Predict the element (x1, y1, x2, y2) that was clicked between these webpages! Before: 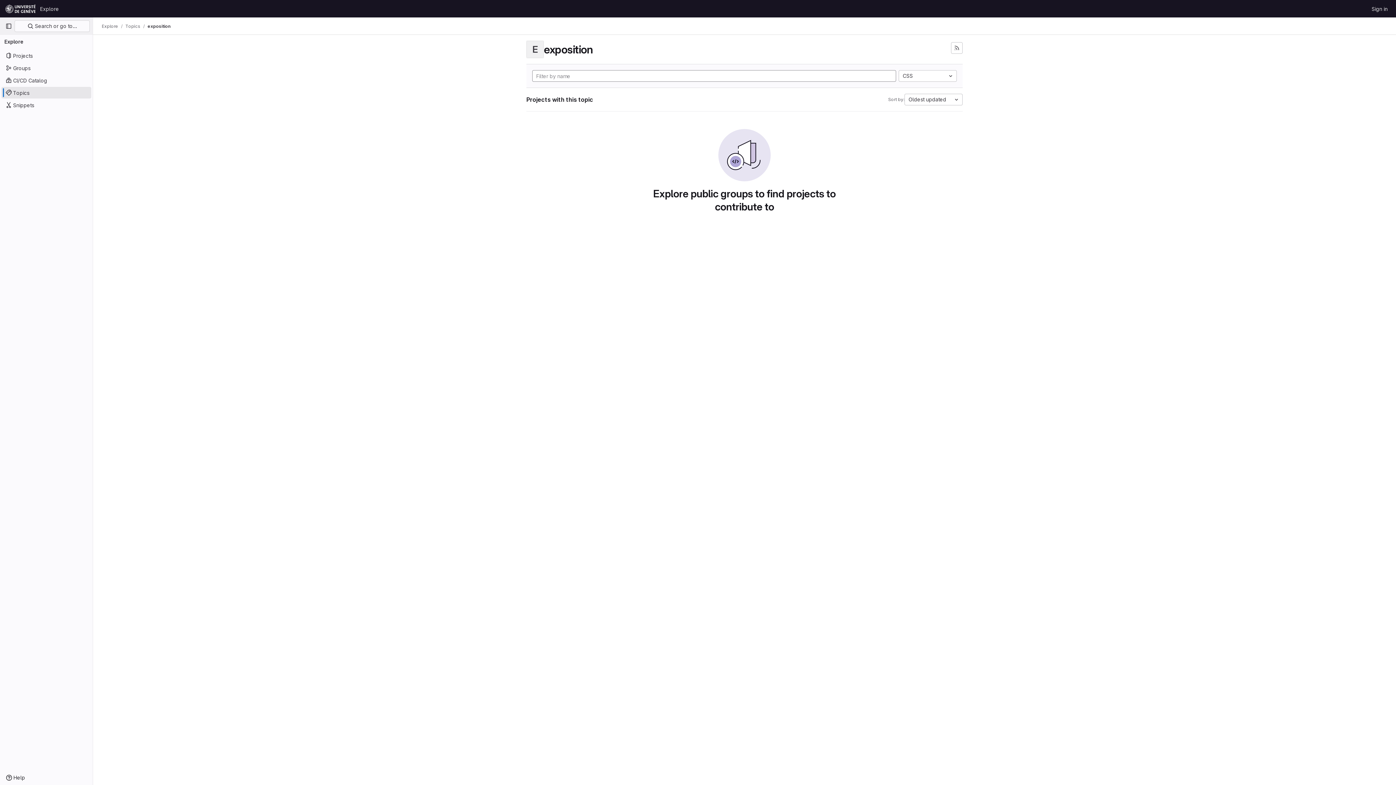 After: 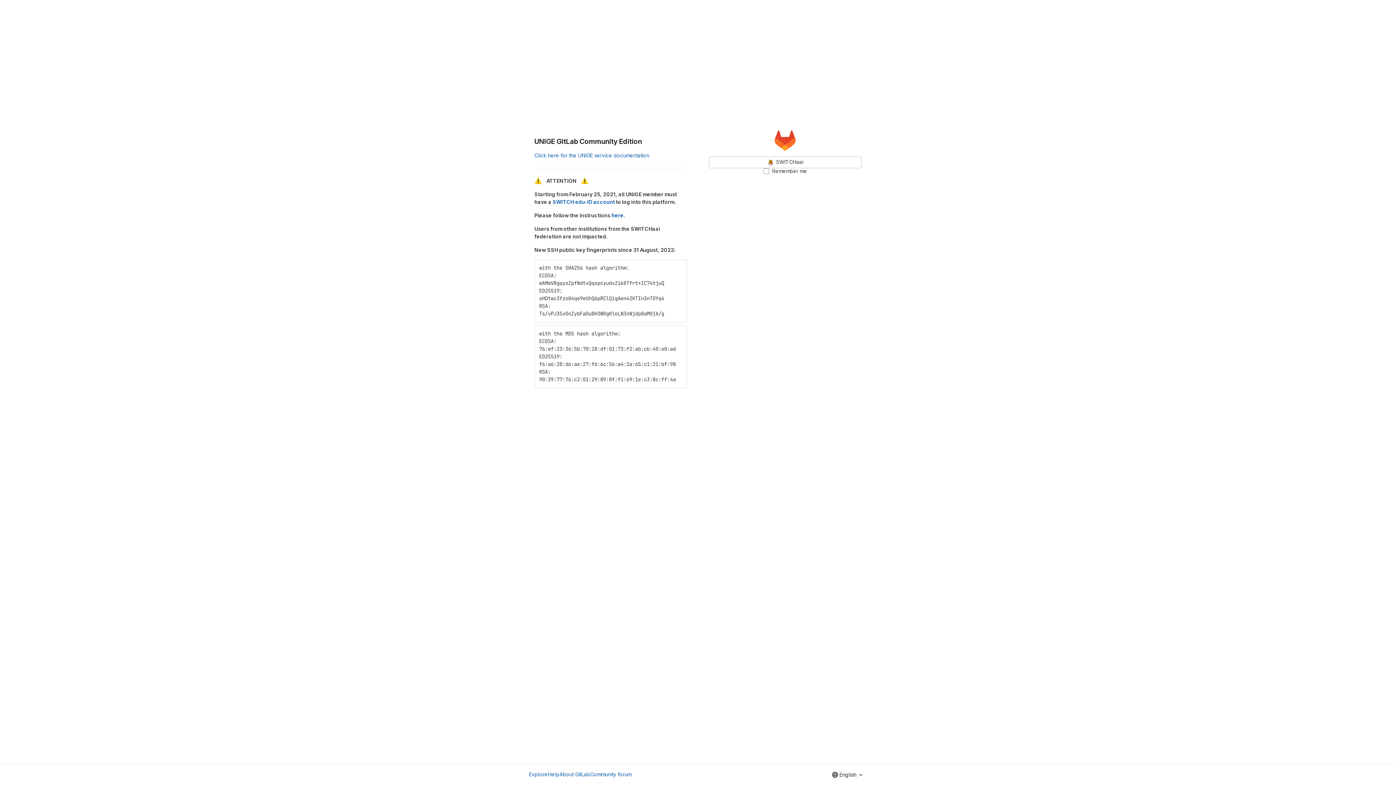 Action: label: Sign in bbox: (1369, 2, 1390, 14)